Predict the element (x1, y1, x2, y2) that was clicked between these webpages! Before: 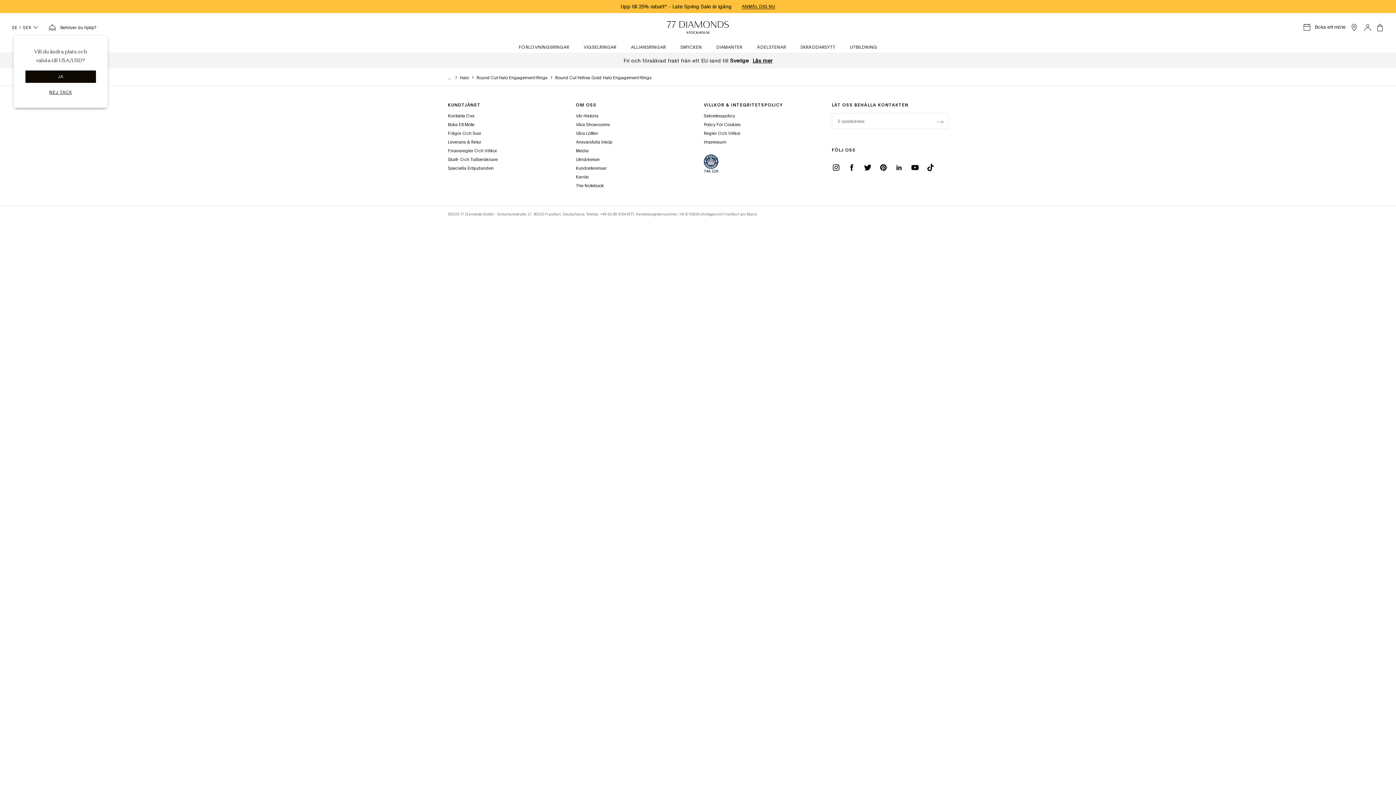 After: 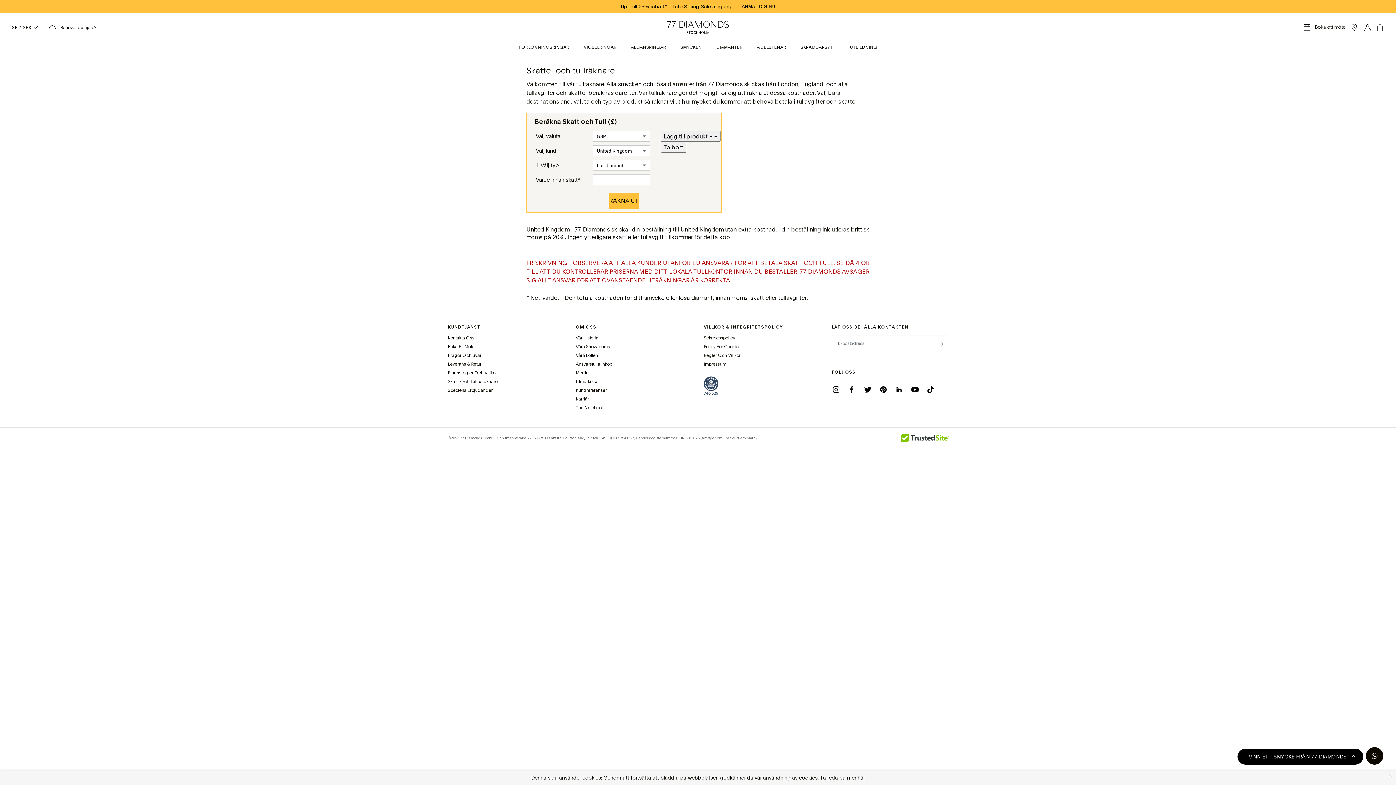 Action: label: Skatt- och tullberäknare bbox: (448, 157, 497, 161)